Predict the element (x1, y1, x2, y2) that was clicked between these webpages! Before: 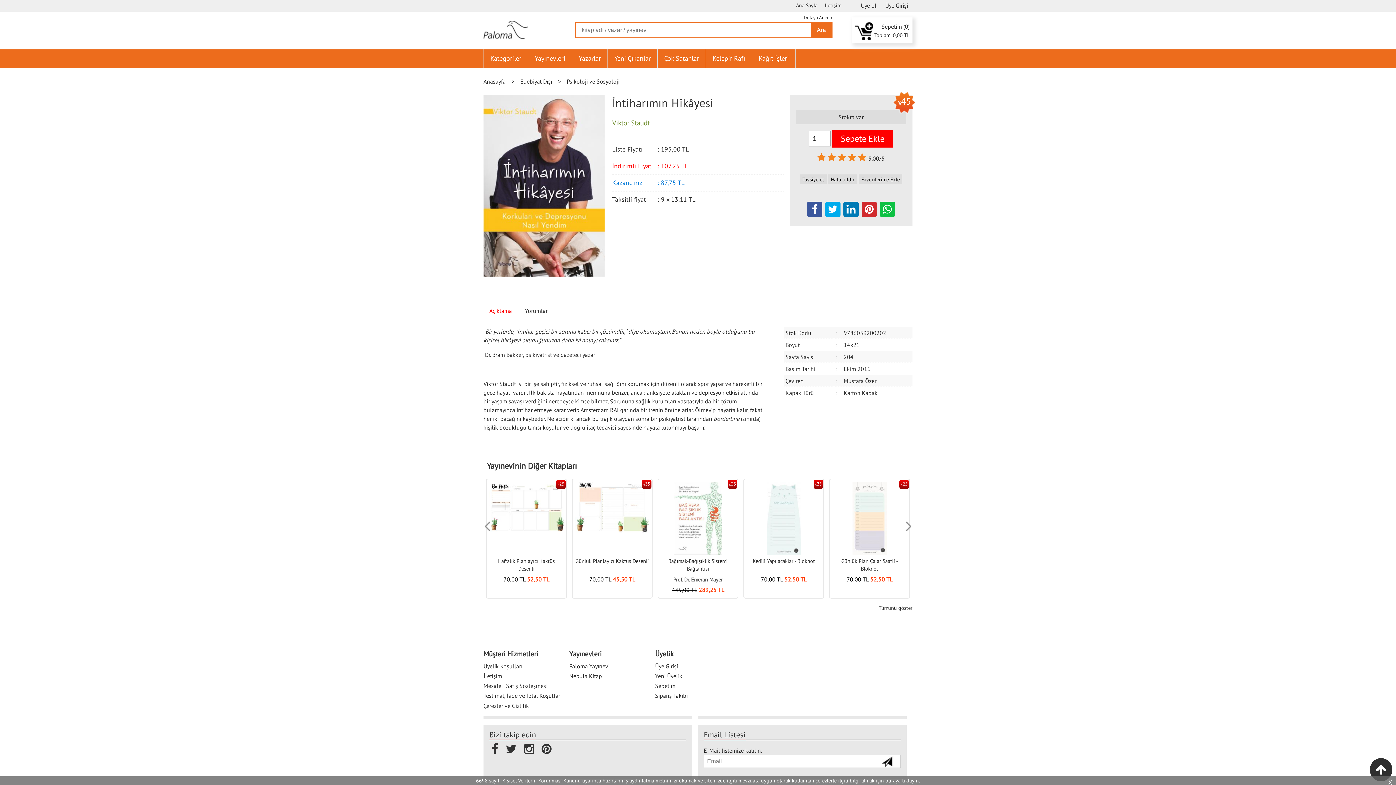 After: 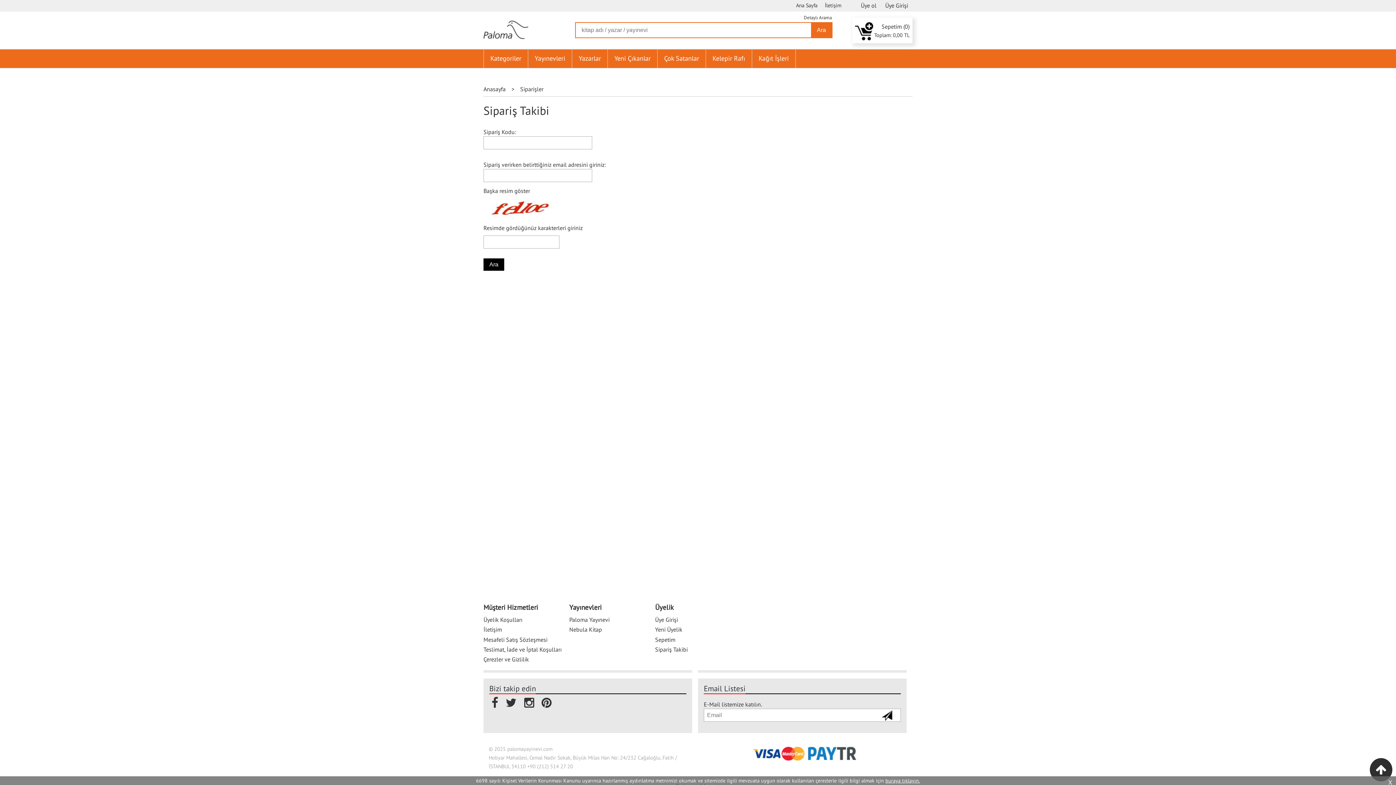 Action: bbox: (655, 691, 735, 701) label: Sipariş Takibi